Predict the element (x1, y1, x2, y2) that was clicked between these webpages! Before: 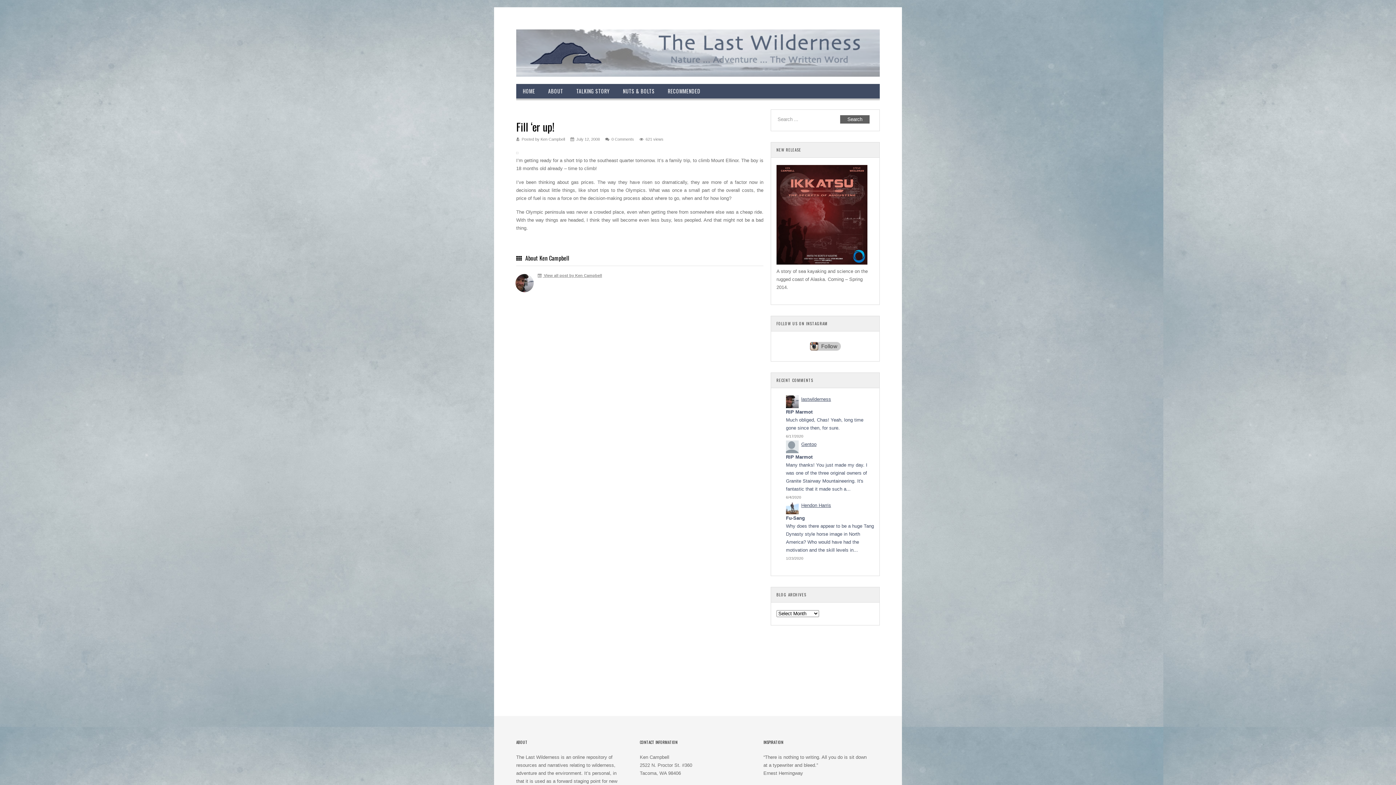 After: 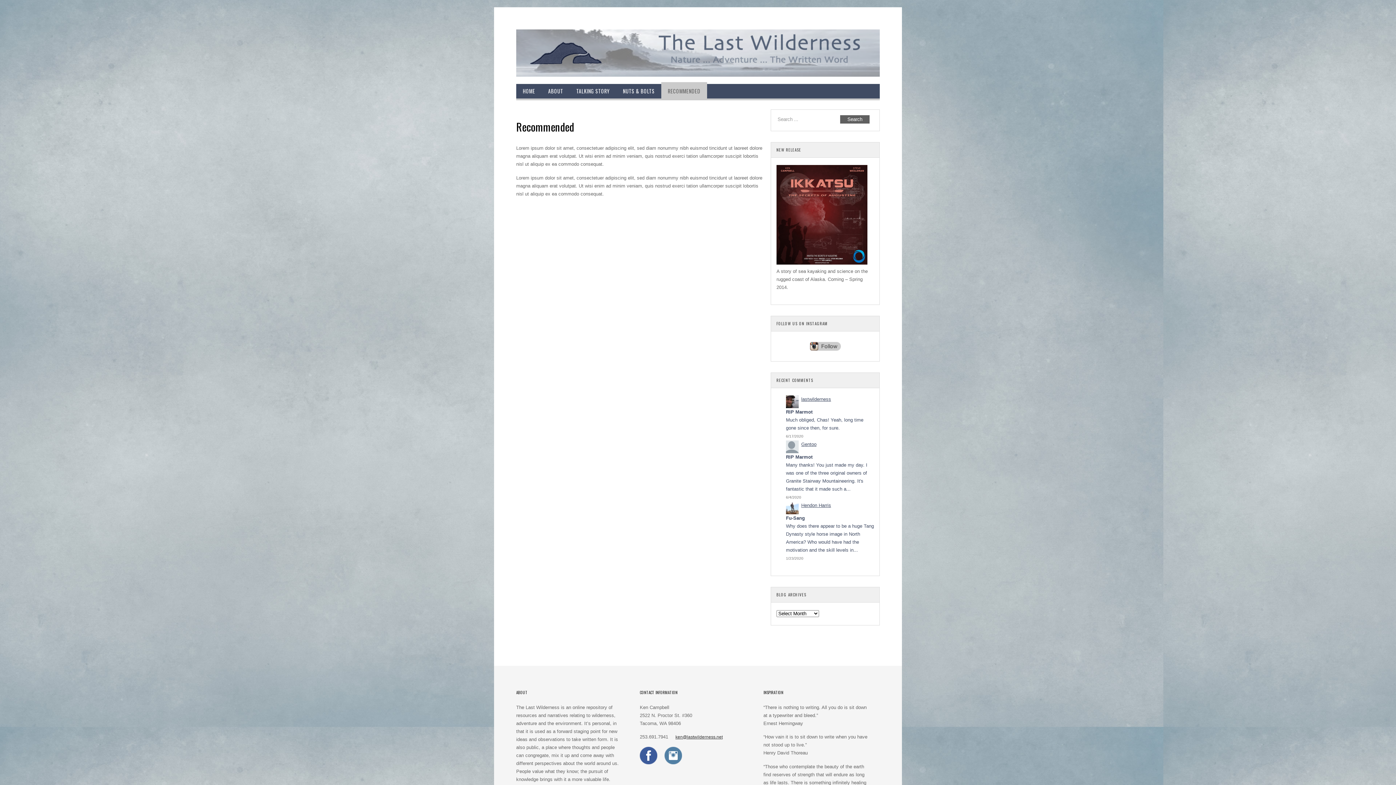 Action: bbox: (661, 84, 707, 98) label: RECOMMENDED